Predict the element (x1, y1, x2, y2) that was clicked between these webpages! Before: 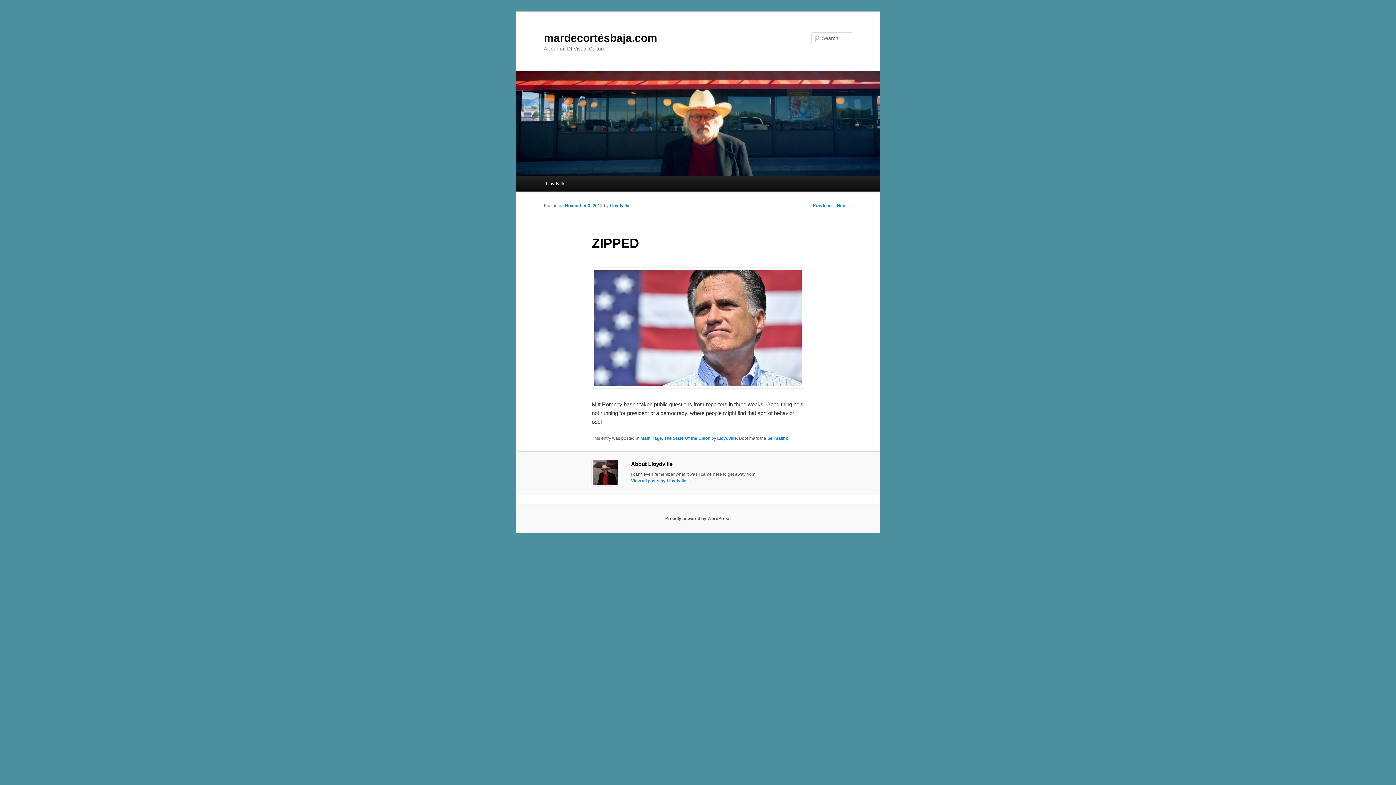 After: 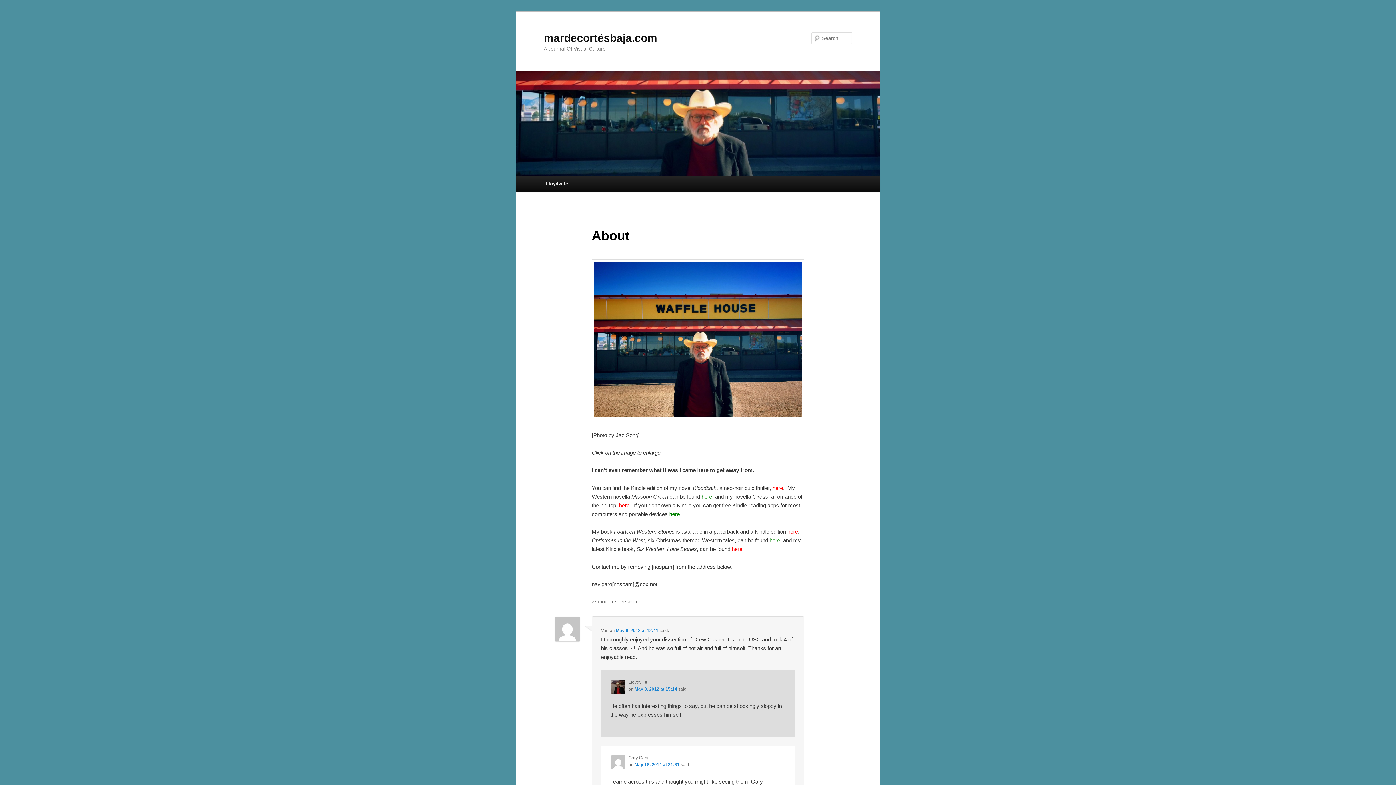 Action: label: Lloydville bbox: (540, 176, 571, 191)